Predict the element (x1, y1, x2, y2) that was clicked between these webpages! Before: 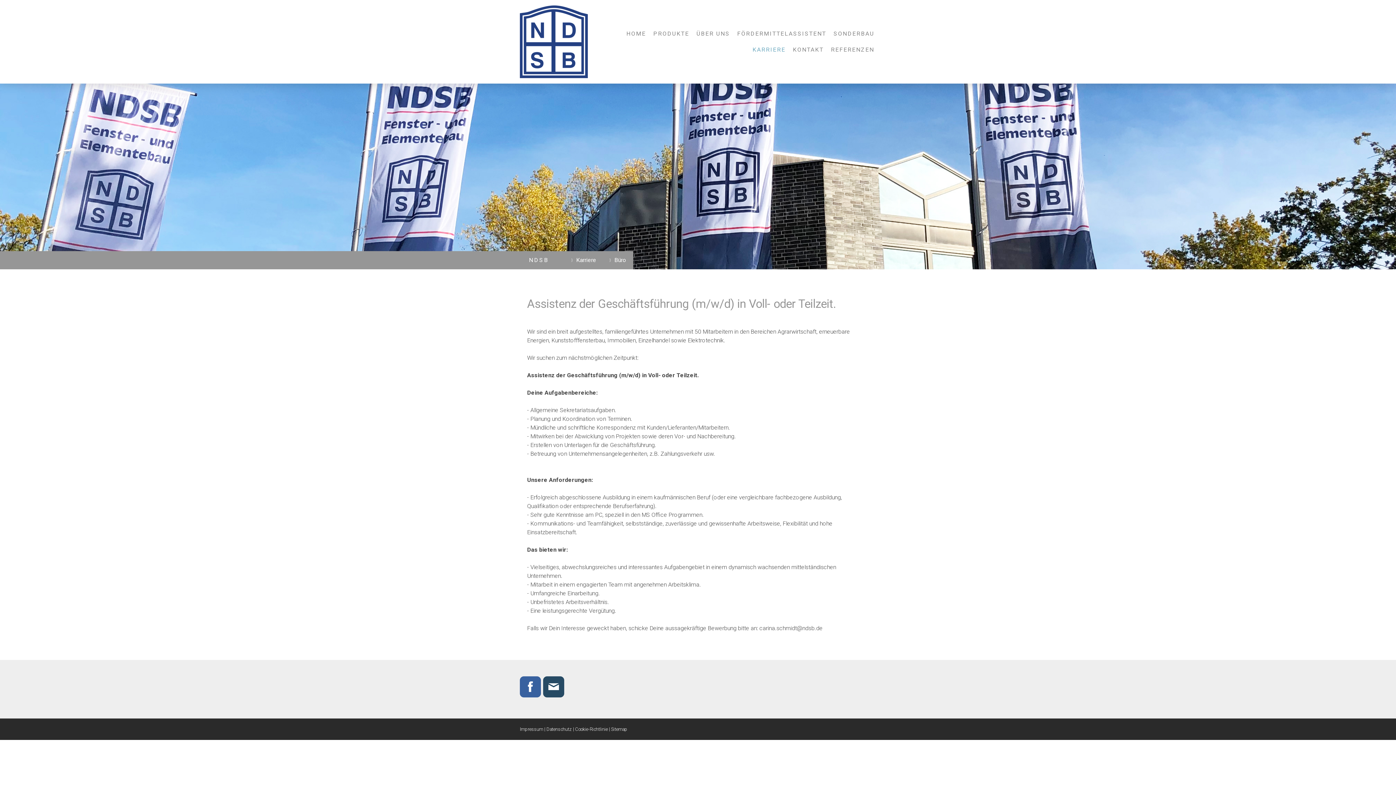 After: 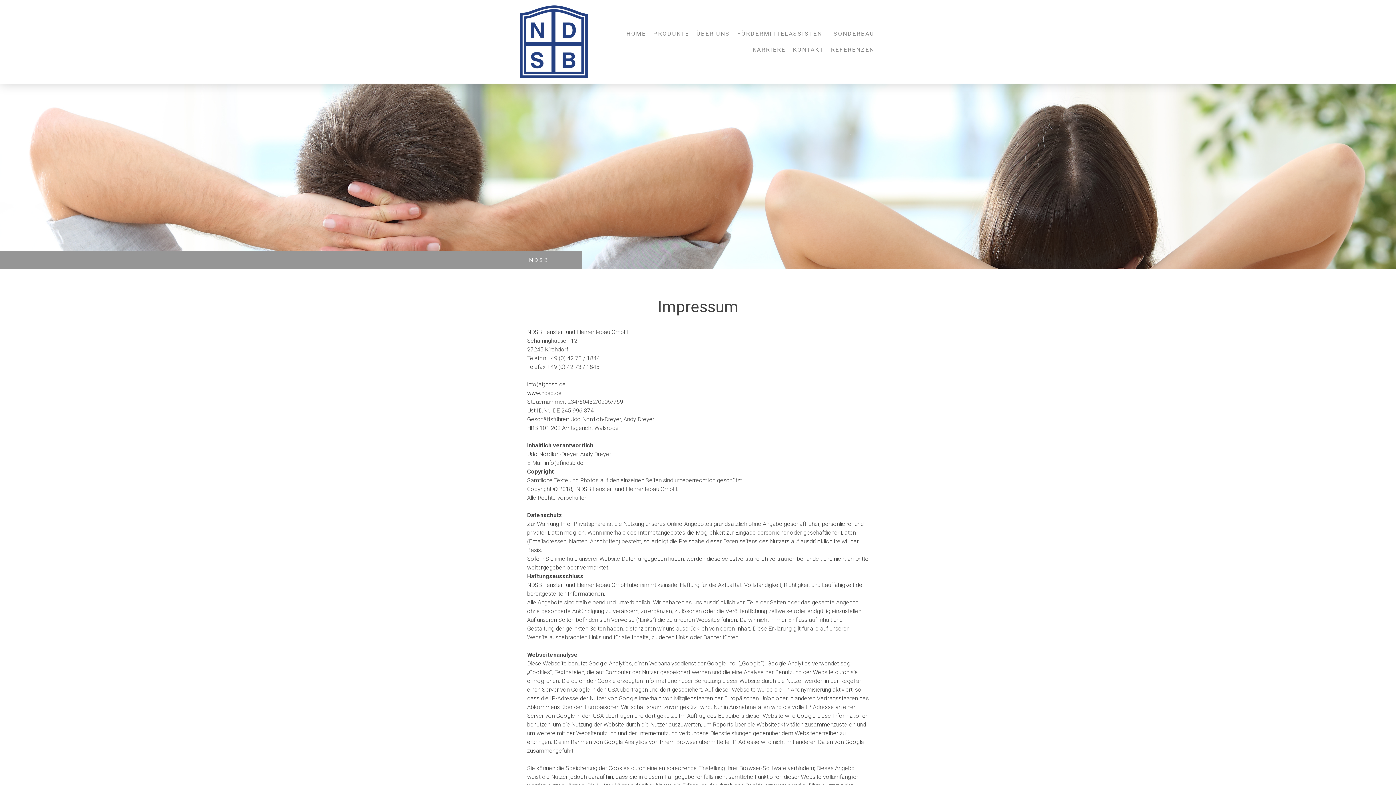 Action: label: Impressum bbox: (520, 726, 543, 732)